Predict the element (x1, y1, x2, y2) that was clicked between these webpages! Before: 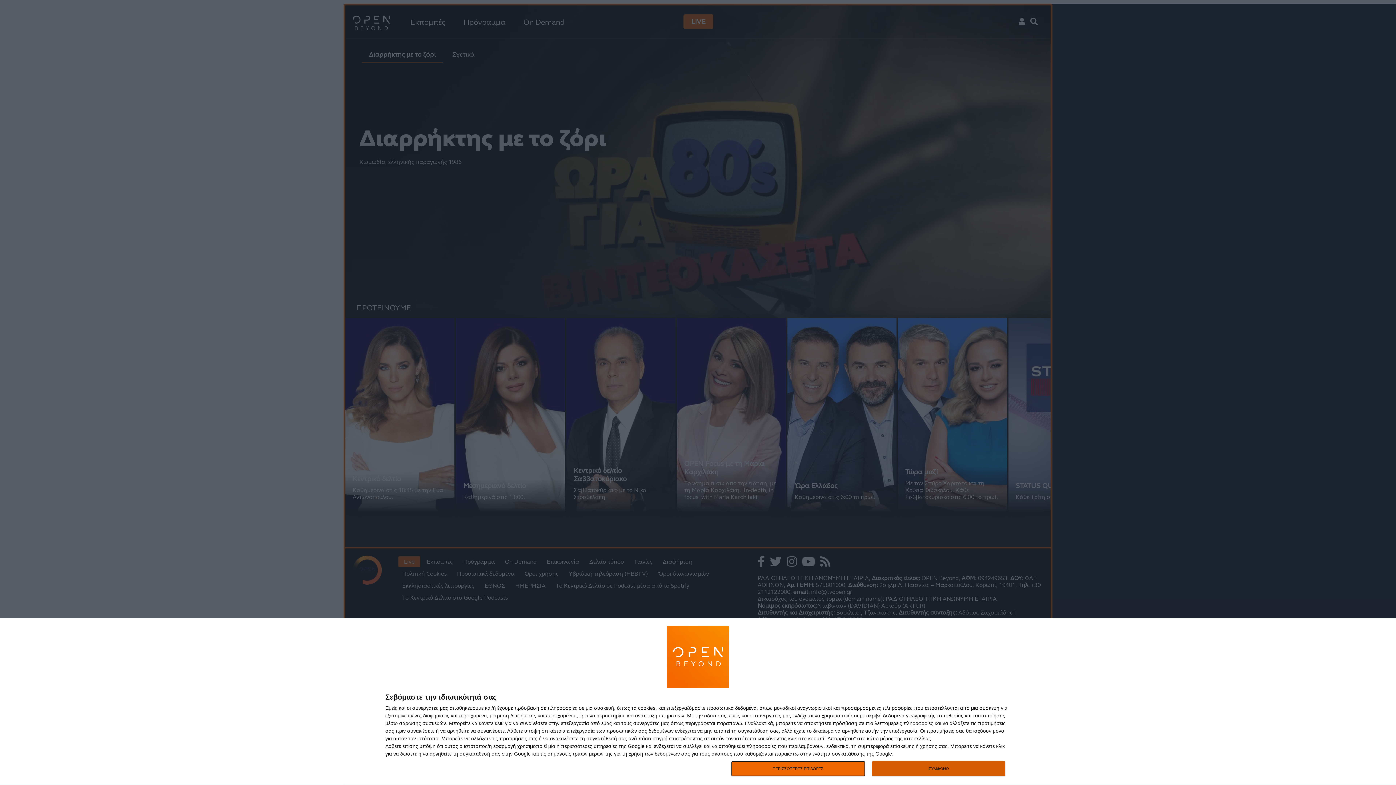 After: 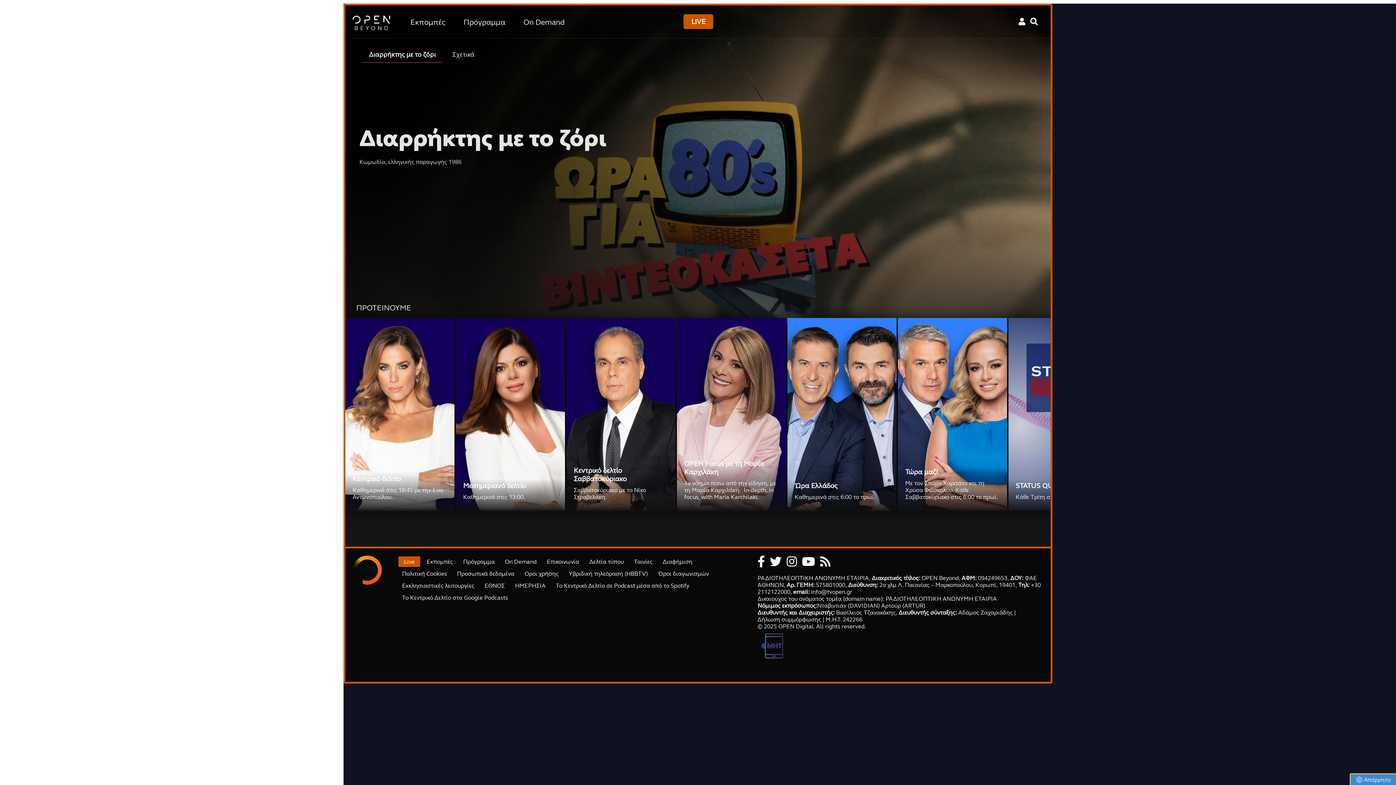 Action: bbox: (872, 761, 1005, 776) label: ΣΥΜΦΩΝΩ